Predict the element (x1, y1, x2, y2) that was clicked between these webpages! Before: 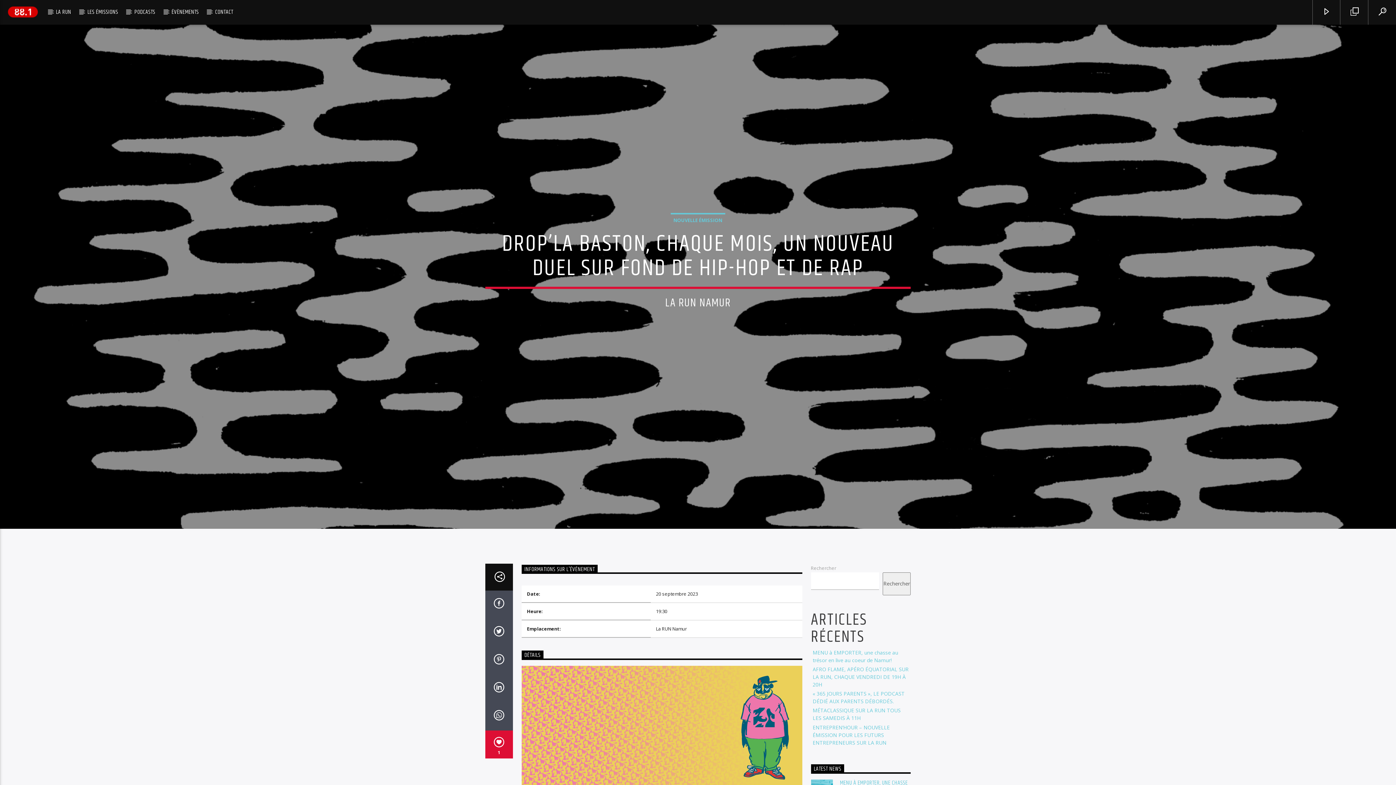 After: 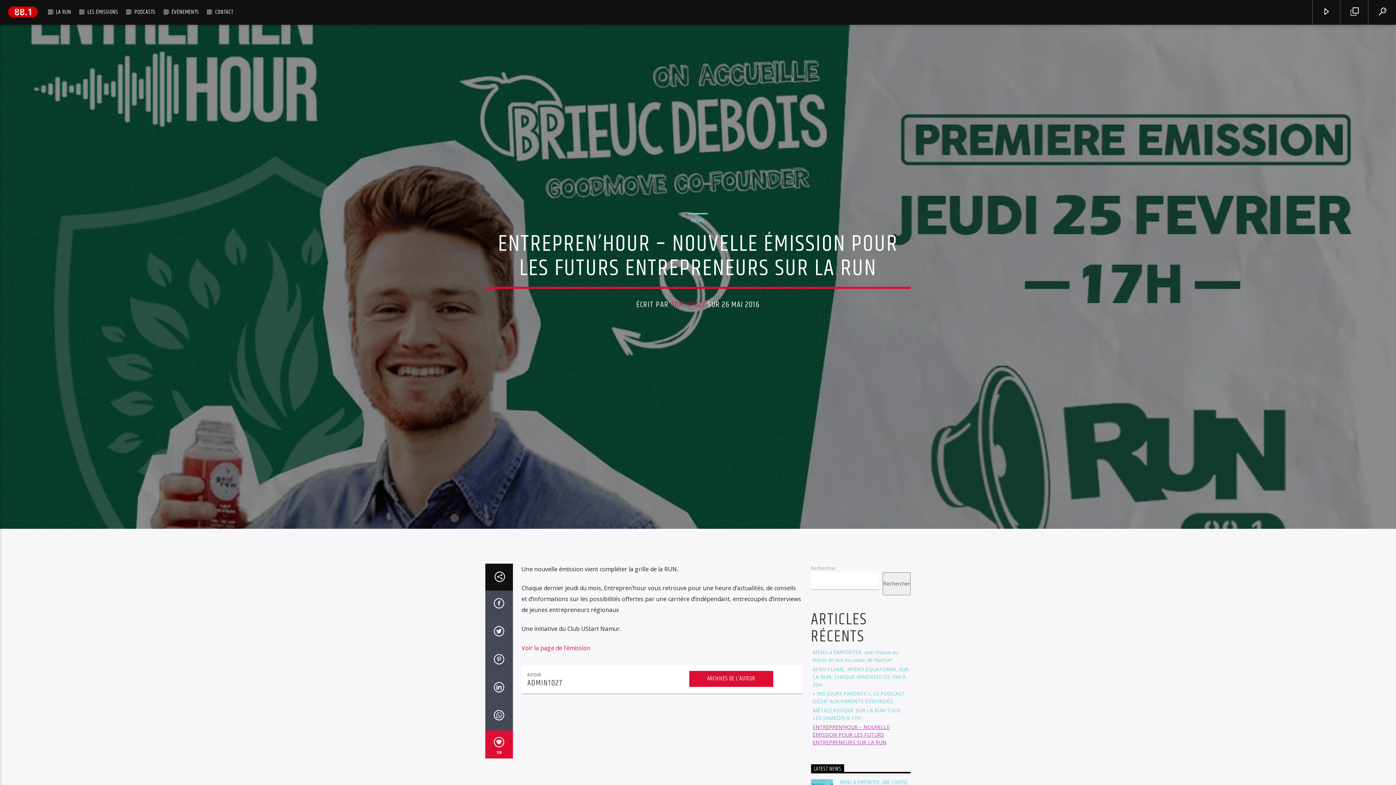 Action: bbox: (812, 724, 890, 746) label: ENTREPREN’HOUR – NOUVELLE ÉMISSION POUR LES FUTURS ENTREPRENEURS SUR LA RUN